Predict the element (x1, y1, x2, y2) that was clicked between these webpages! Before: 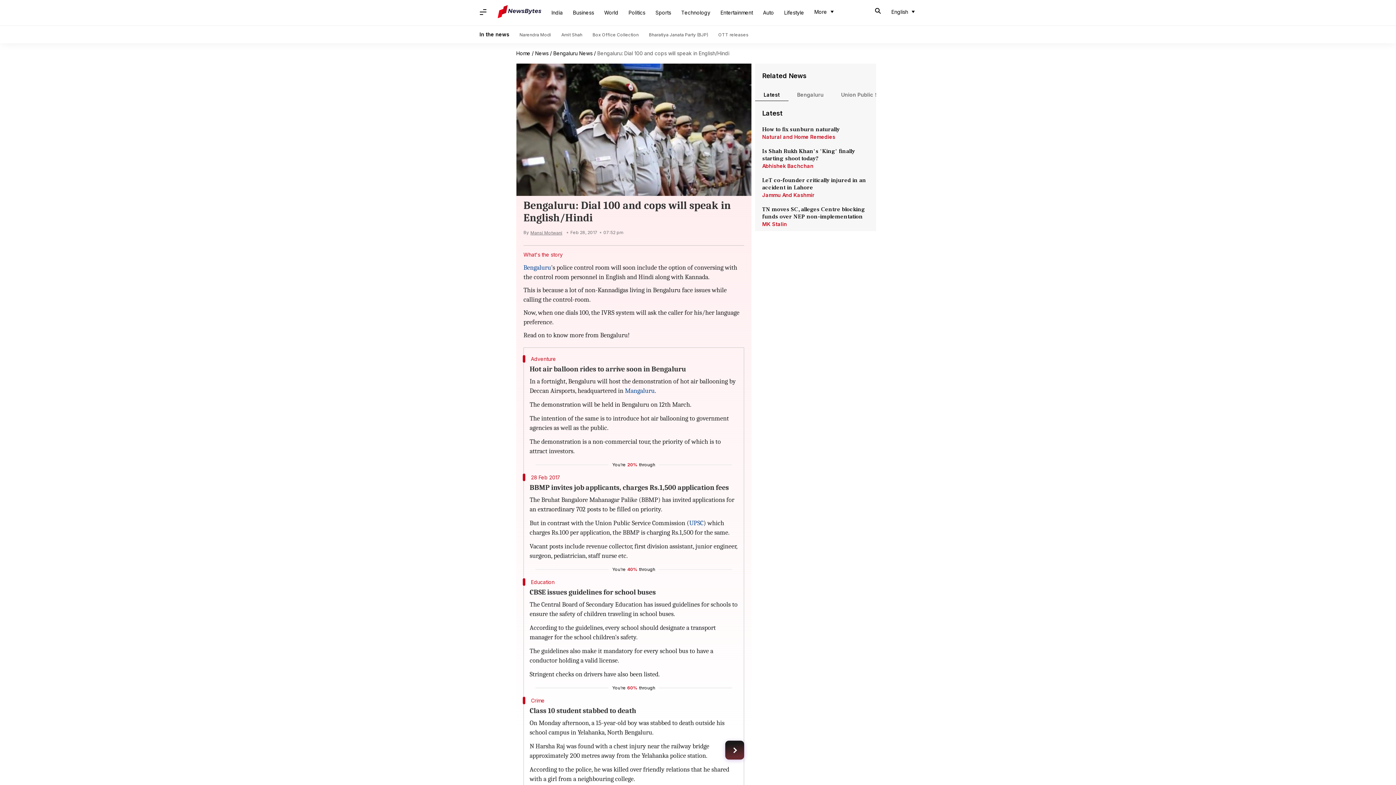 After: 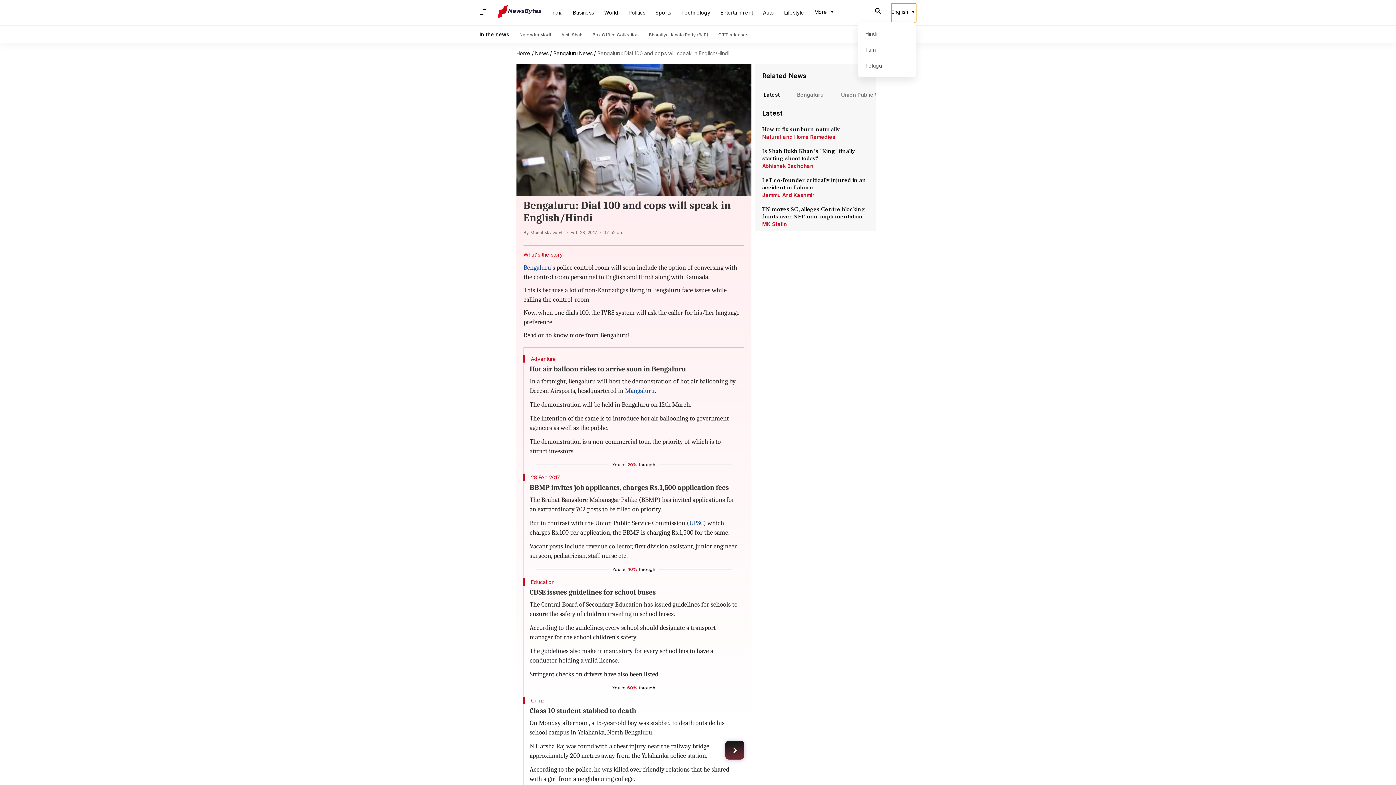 Action: label: English bbox: (891, 3, 916, 22)